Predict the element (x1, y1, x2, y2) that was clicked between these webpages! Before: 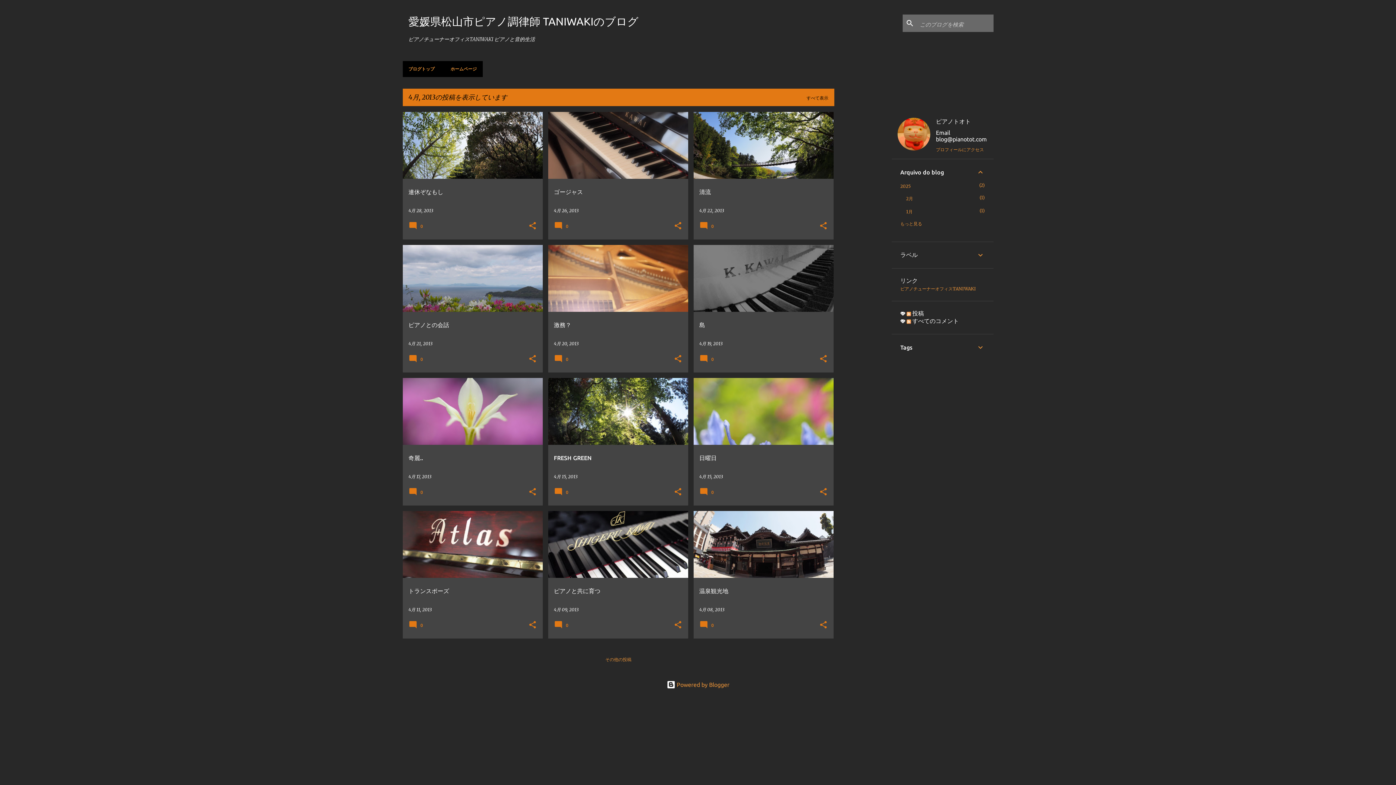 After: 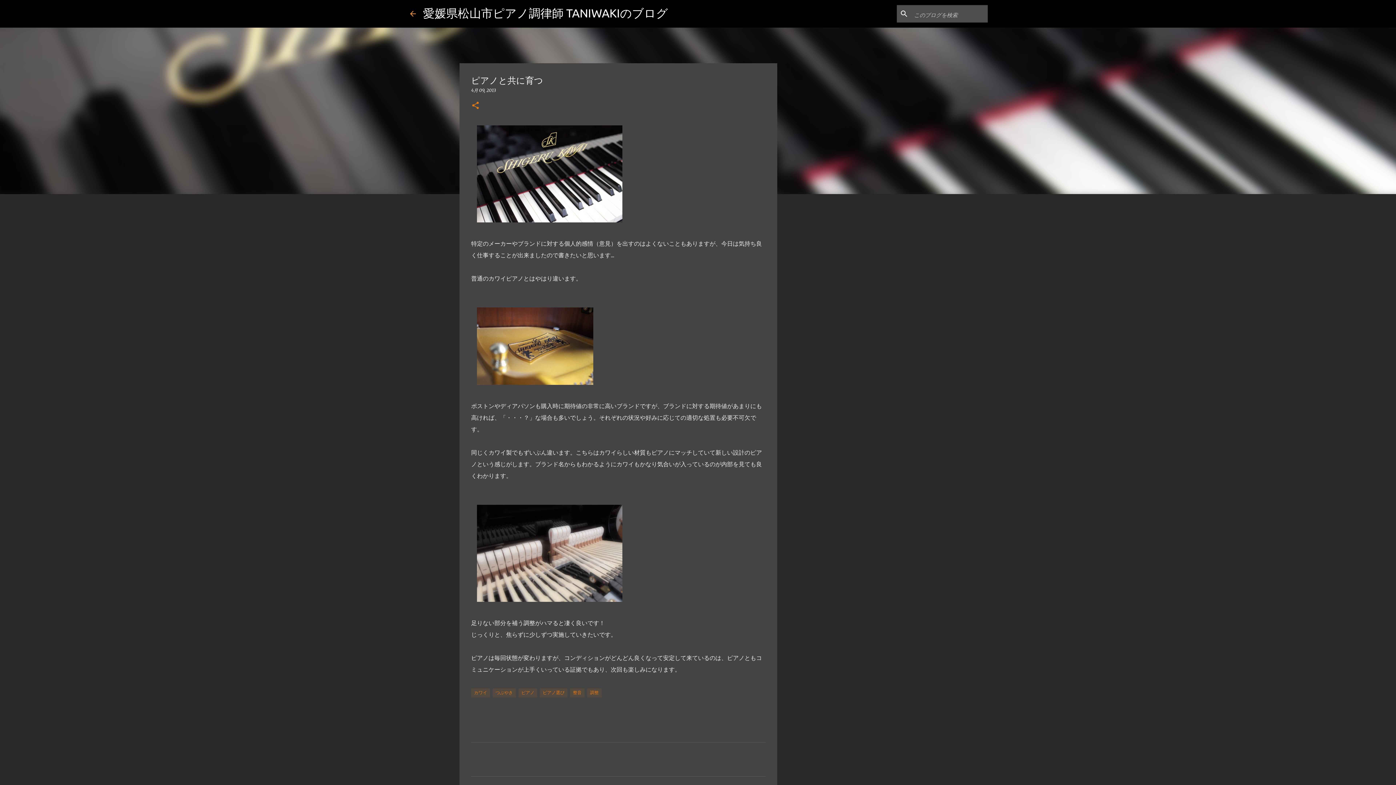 Action: bbox: (554, 607, 578, 612) label: 4月 09, 2013